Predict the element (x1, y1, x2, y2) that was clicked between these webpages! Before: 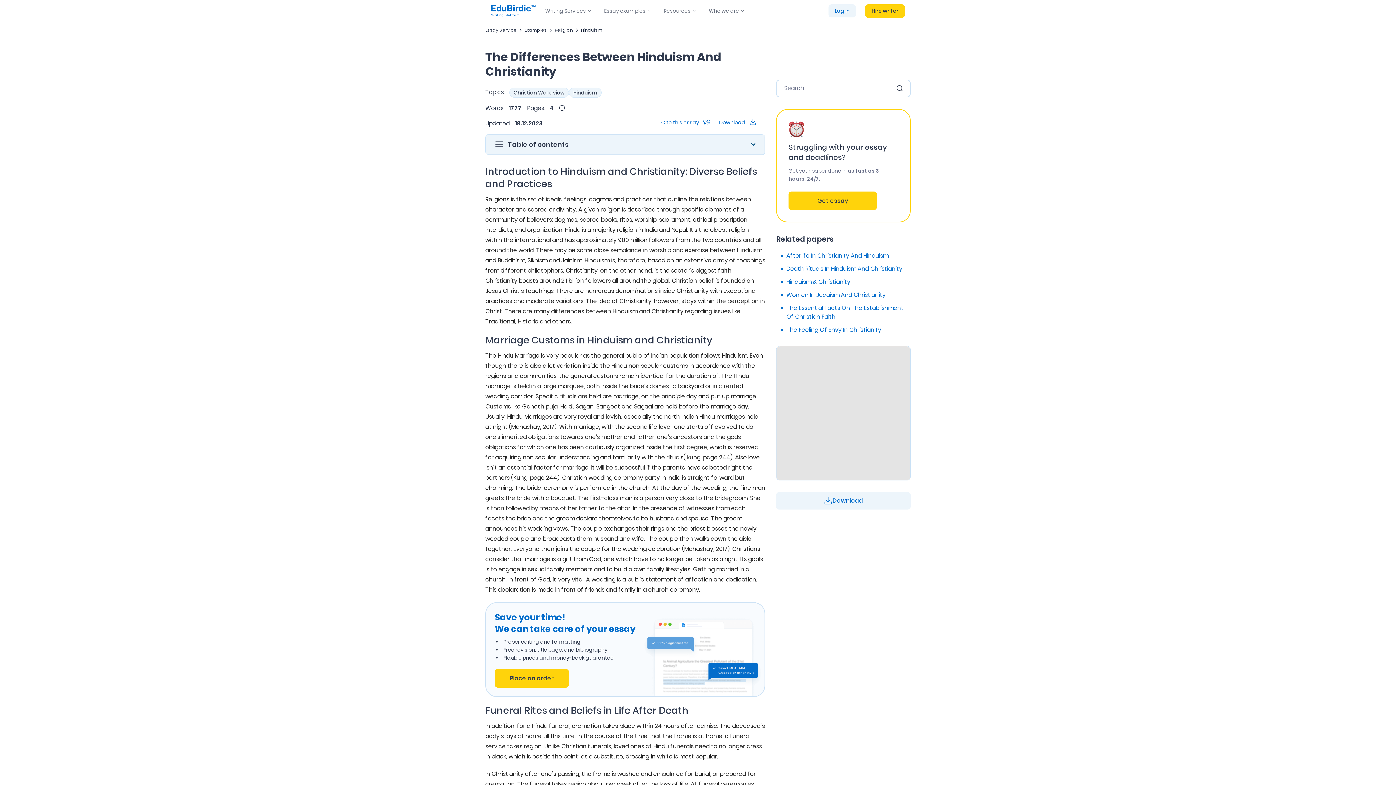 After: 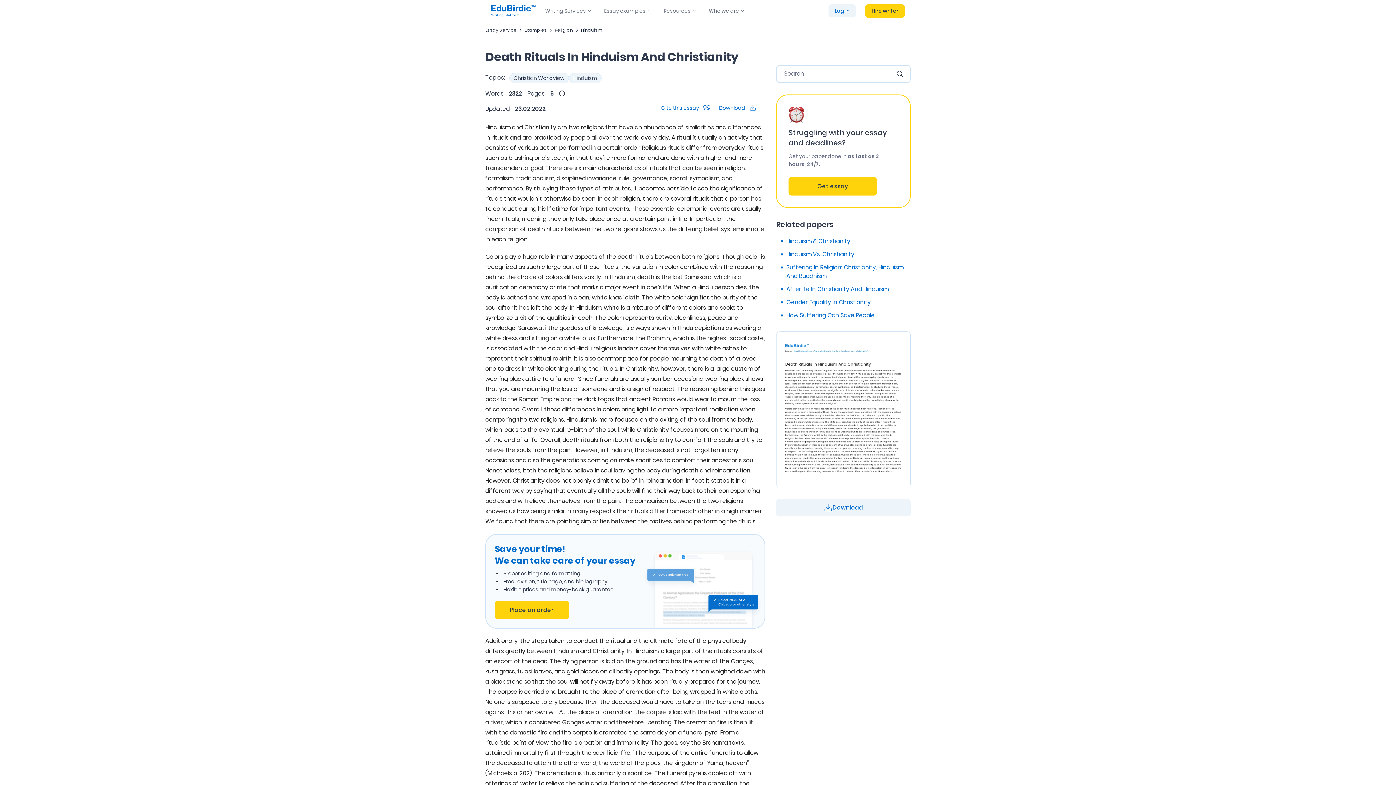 Action: bbox: (786, 264, 910, 273) label: Death Rituals In Hinduism And Christianity